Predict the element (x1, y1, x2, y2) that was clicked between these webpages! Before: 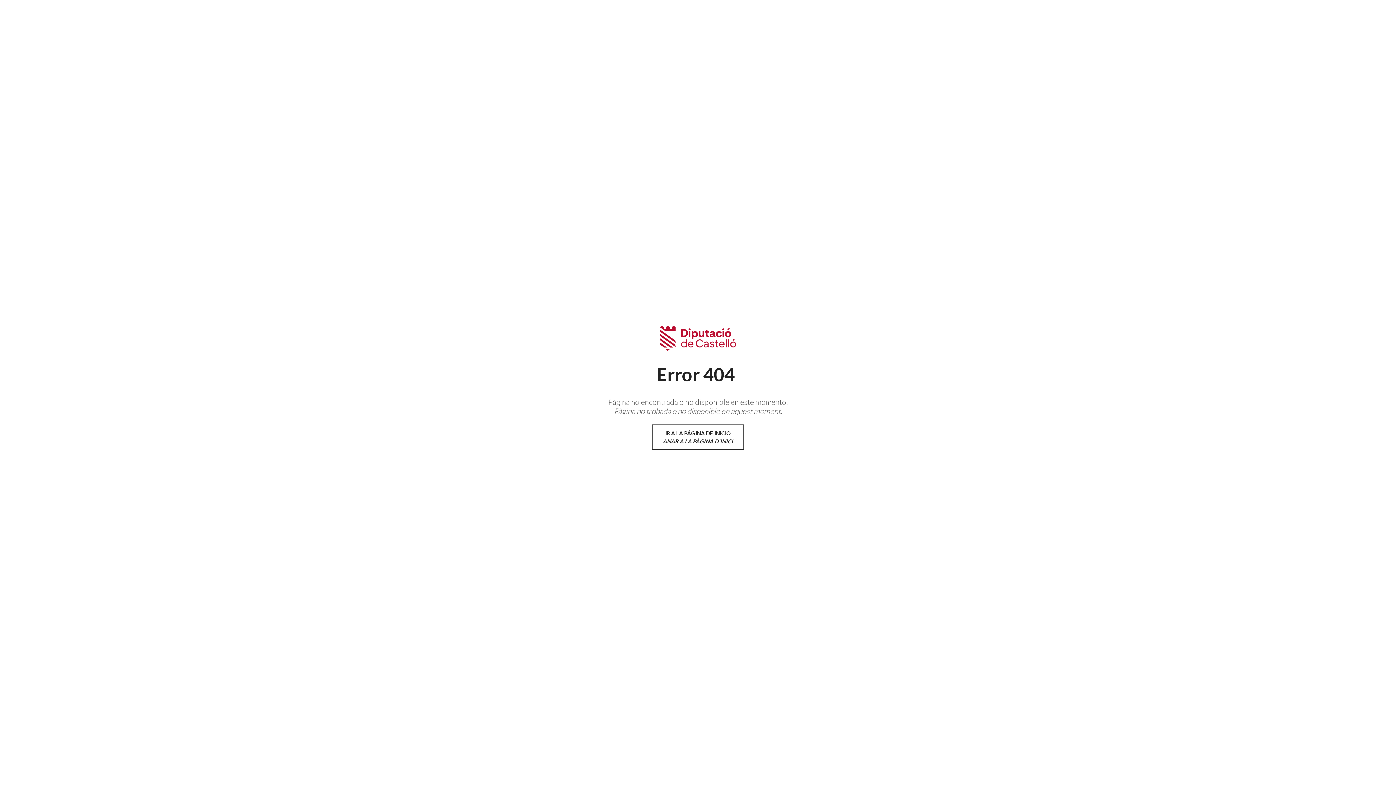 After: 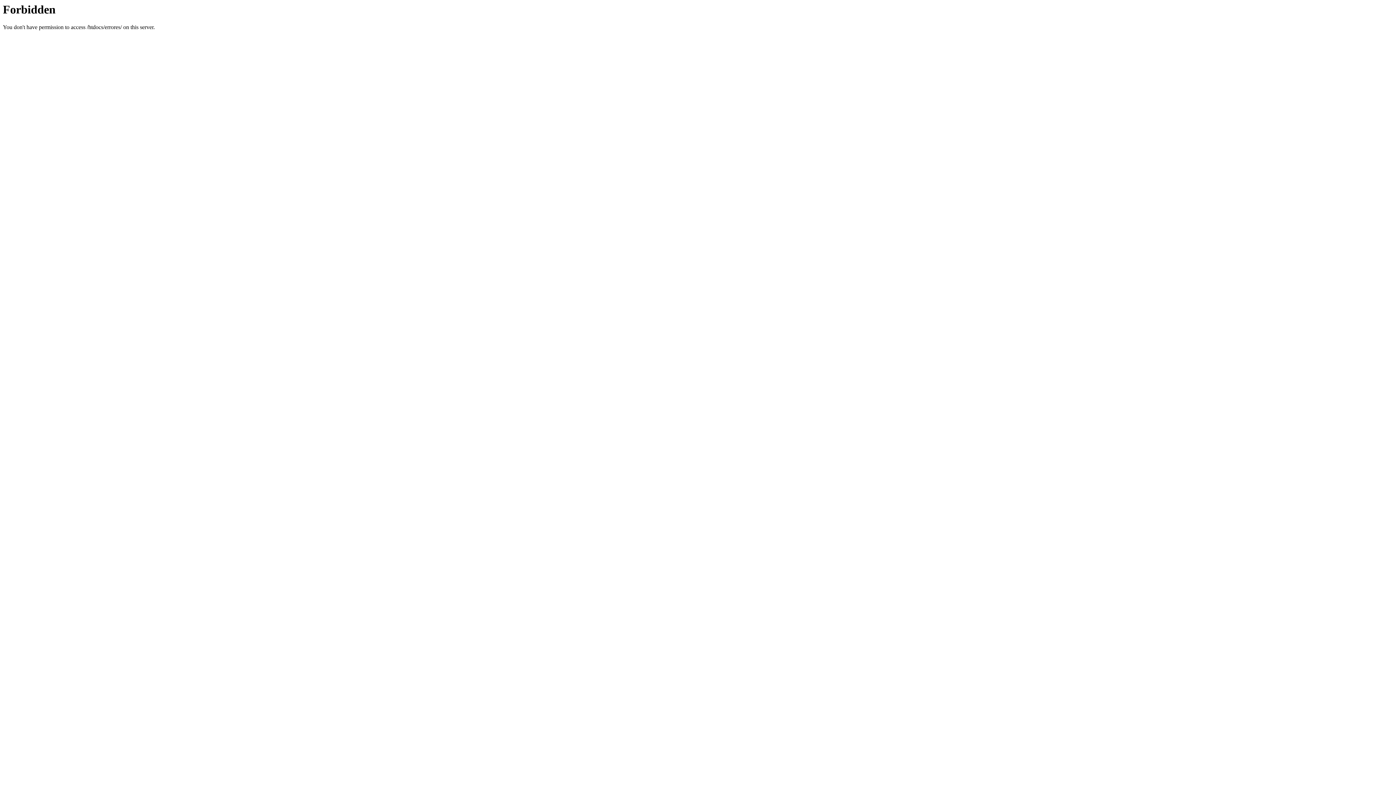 Action: bbox: (0, 325, 1396, 351)